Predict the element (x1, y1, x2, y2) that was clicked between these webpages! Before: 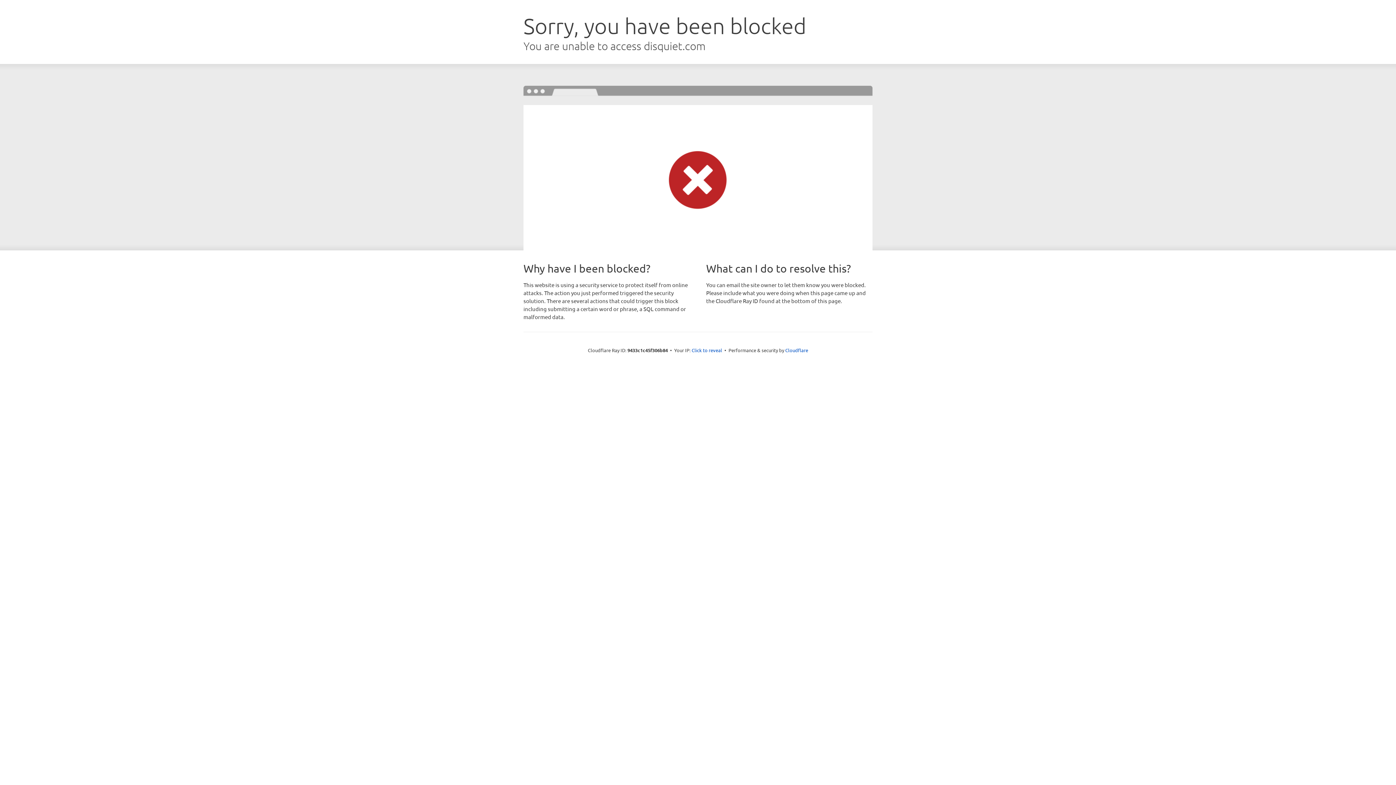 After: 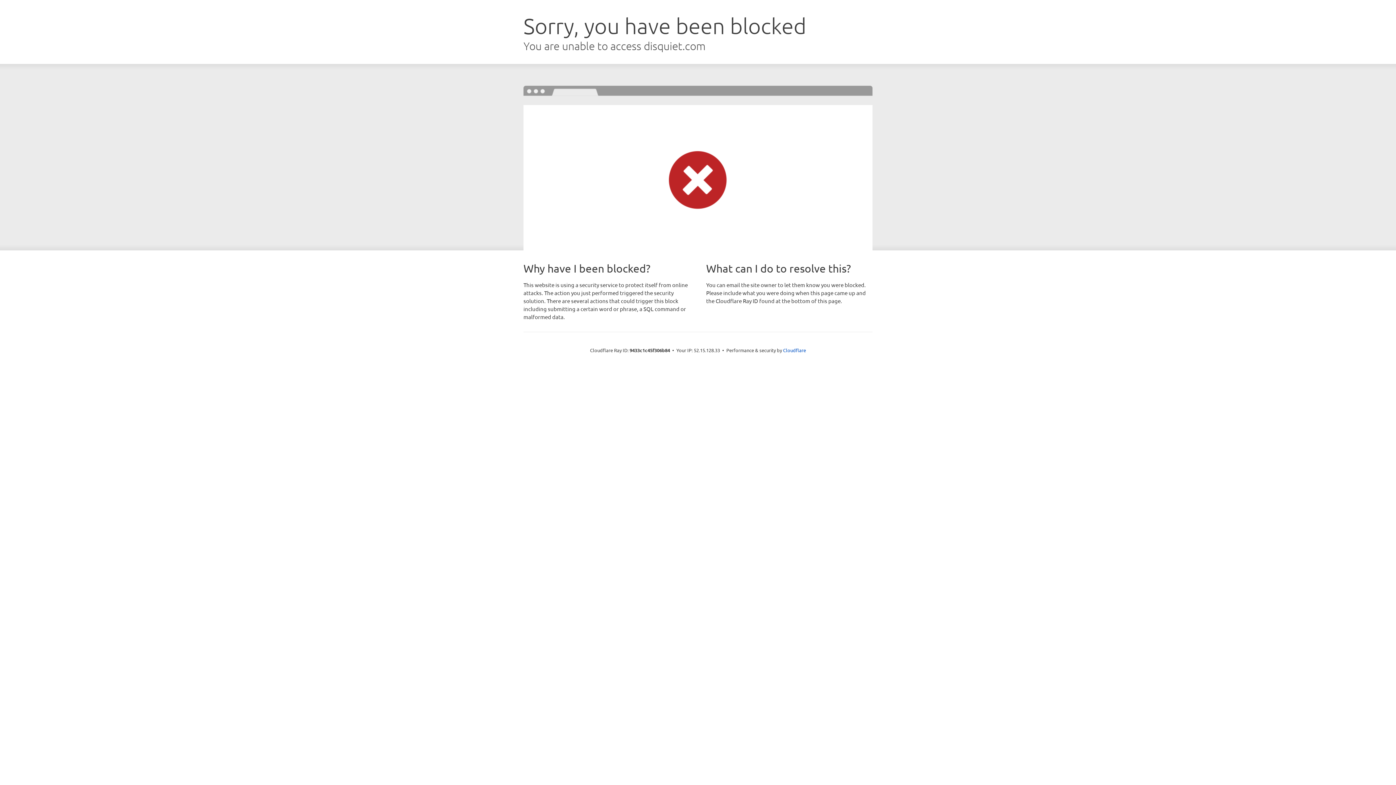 Action: label: Click to reveal bbox: (691, 346, 722, 353)